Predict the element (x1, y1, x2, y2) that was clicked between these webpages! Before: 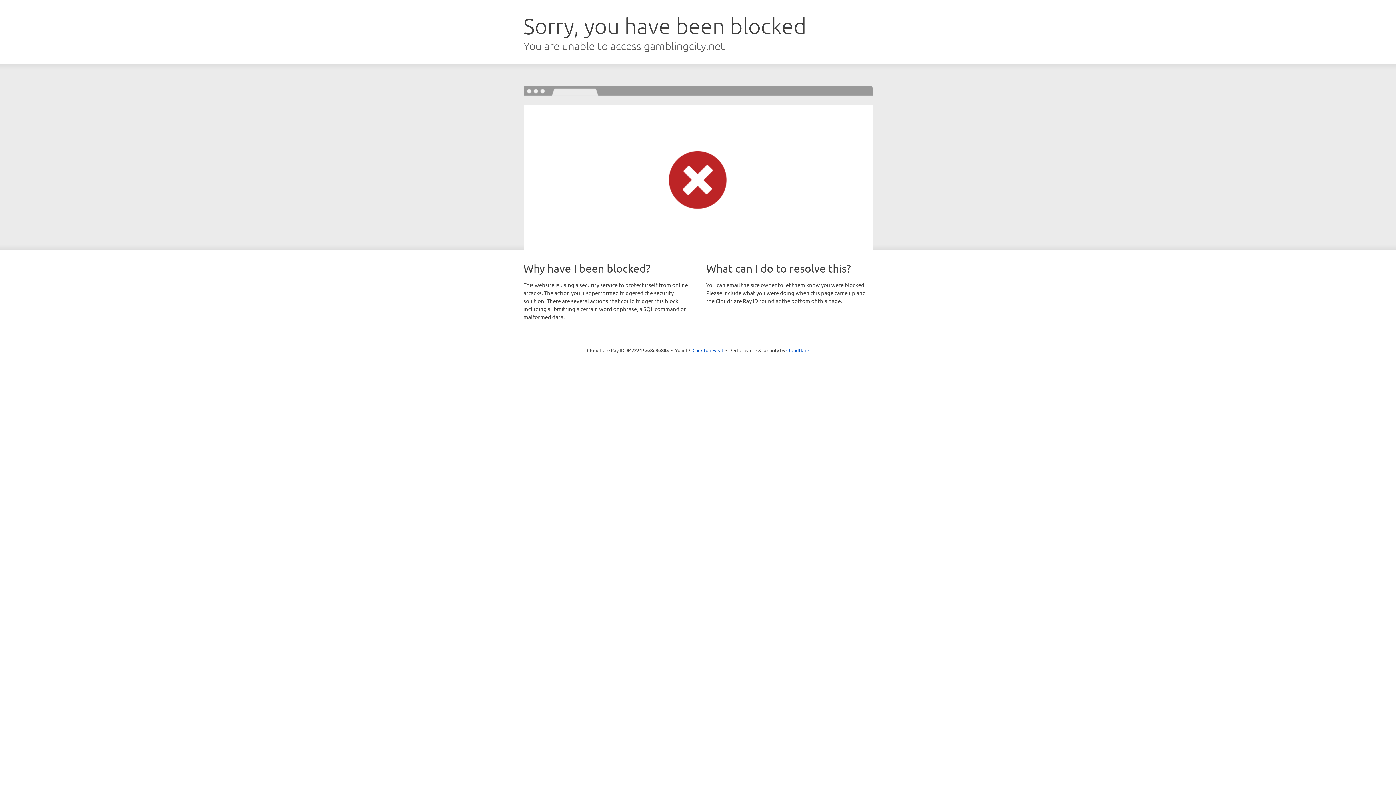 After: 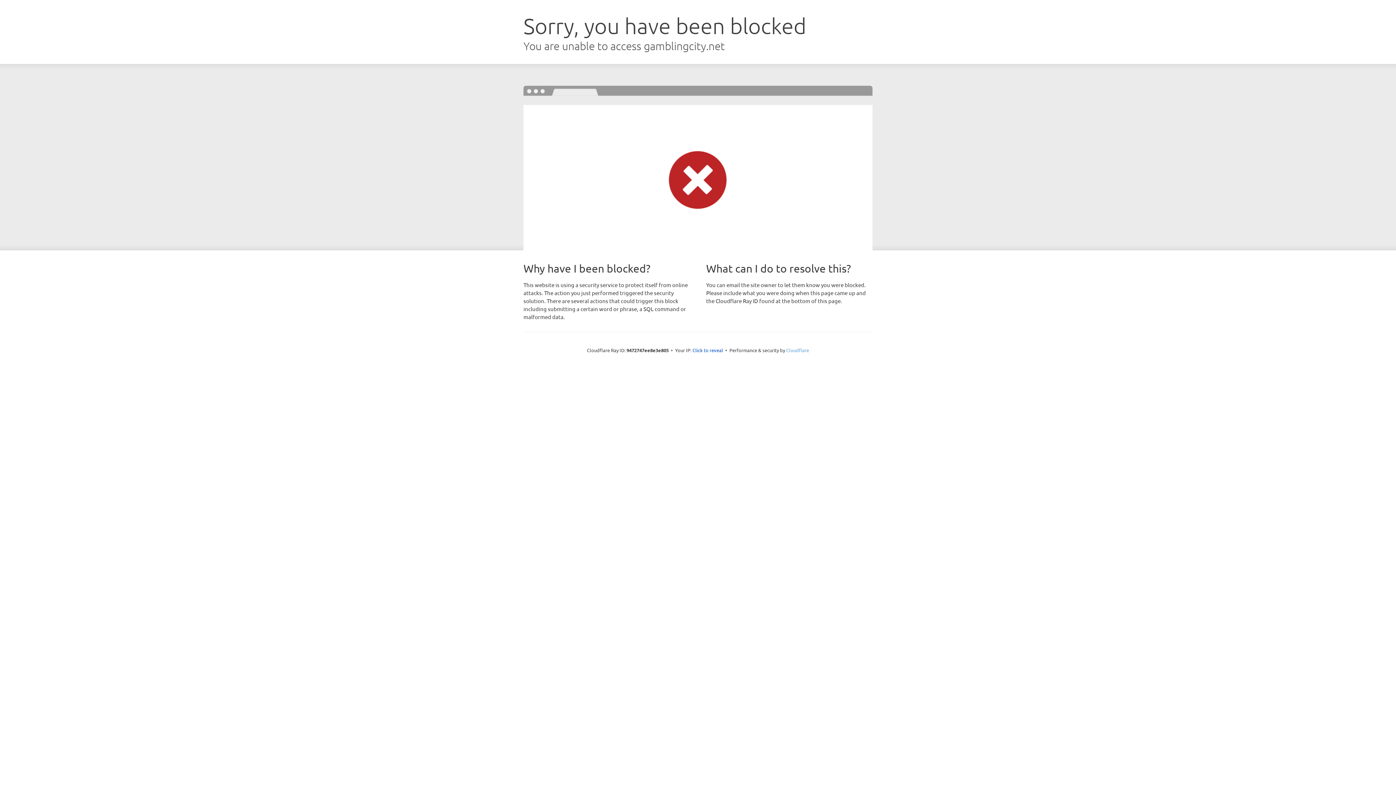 Action: label: Cloudflare bbox: (786, 347, 809, 353)